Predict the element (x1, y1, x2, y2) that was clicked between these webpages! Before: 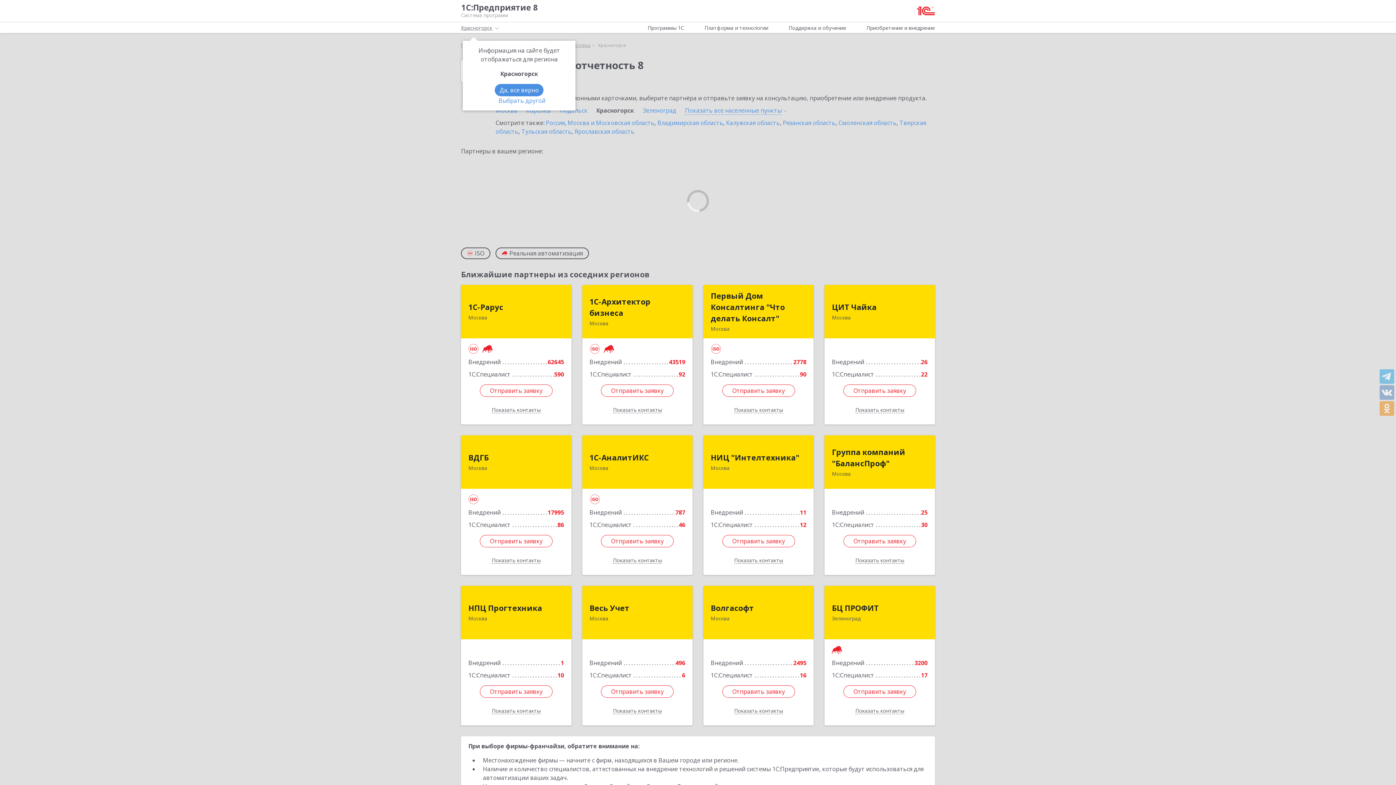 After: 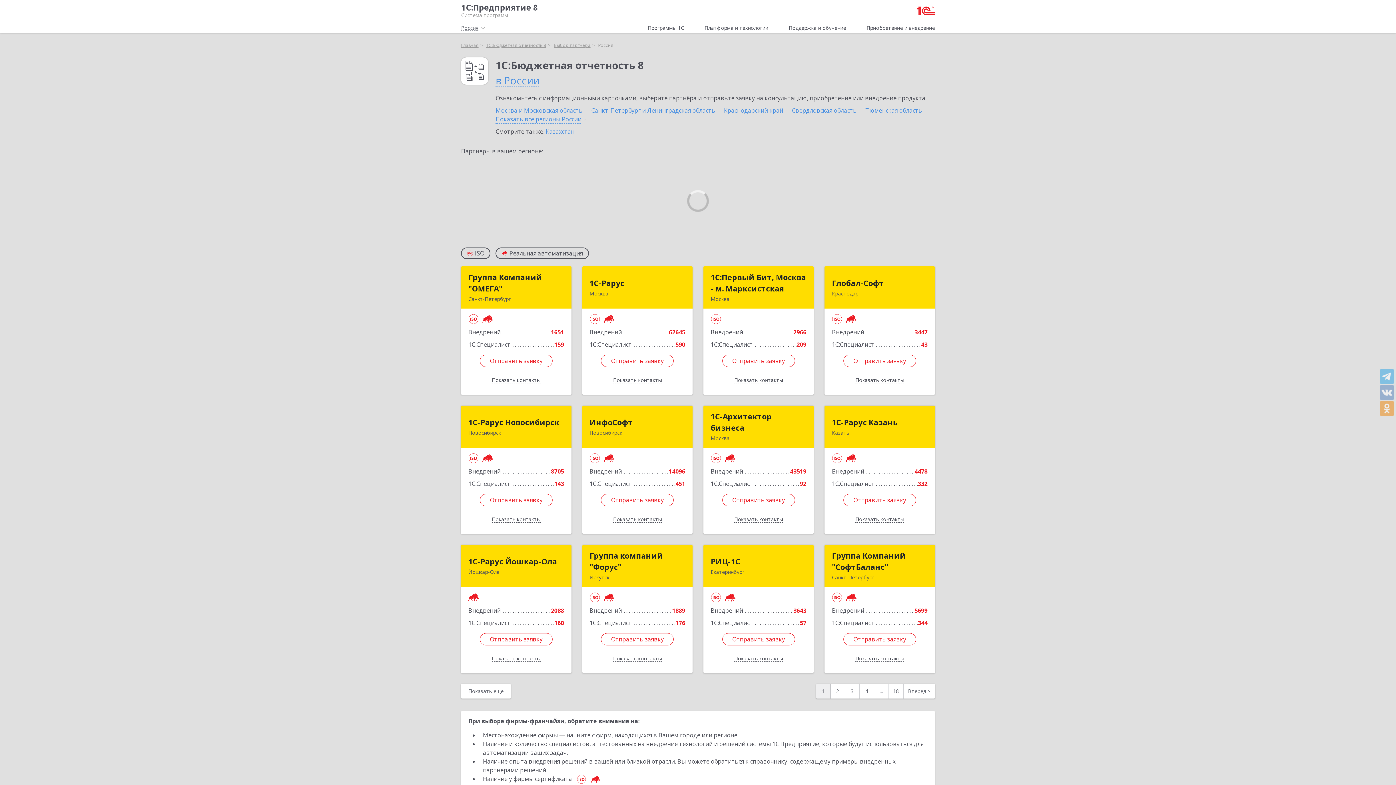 Action: bbox: (545, 118, 564, 126) label: Россия